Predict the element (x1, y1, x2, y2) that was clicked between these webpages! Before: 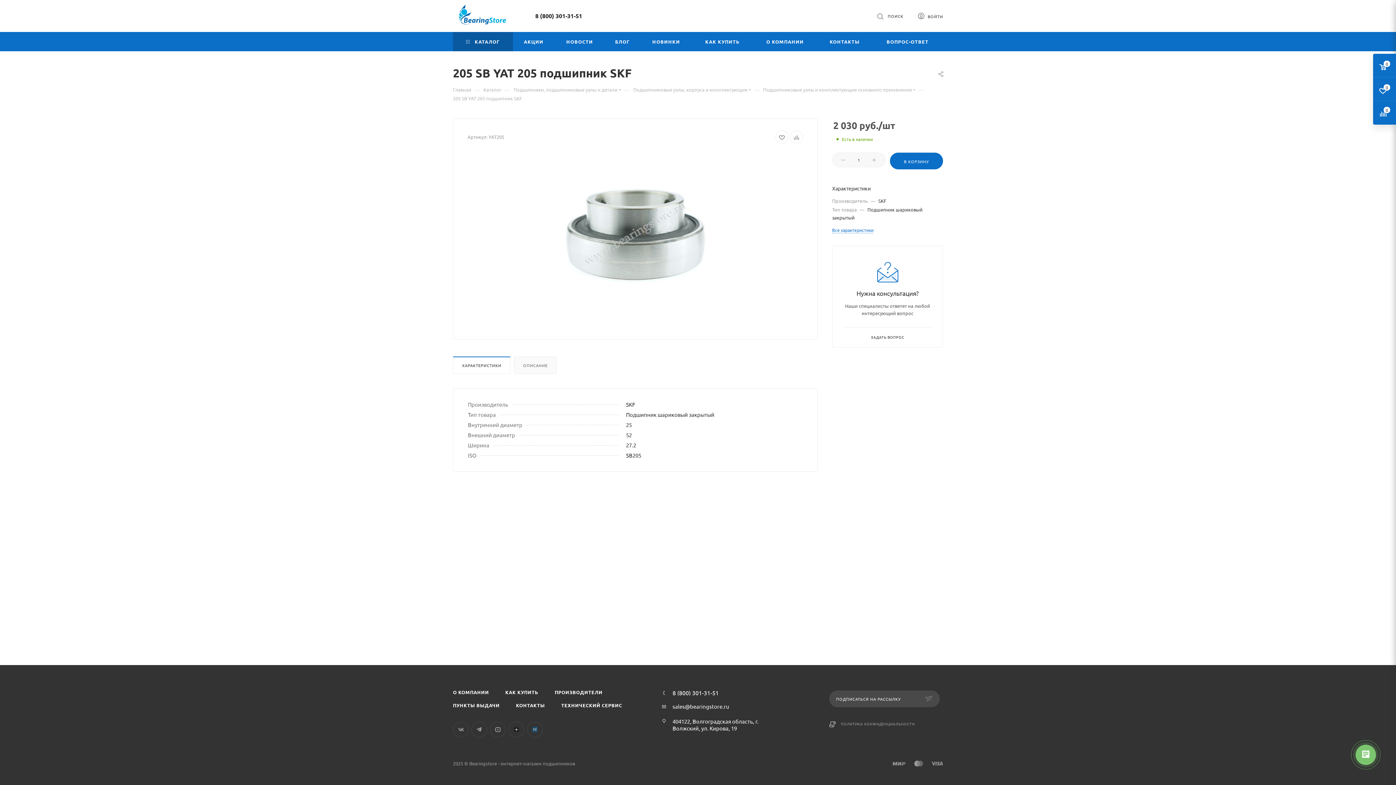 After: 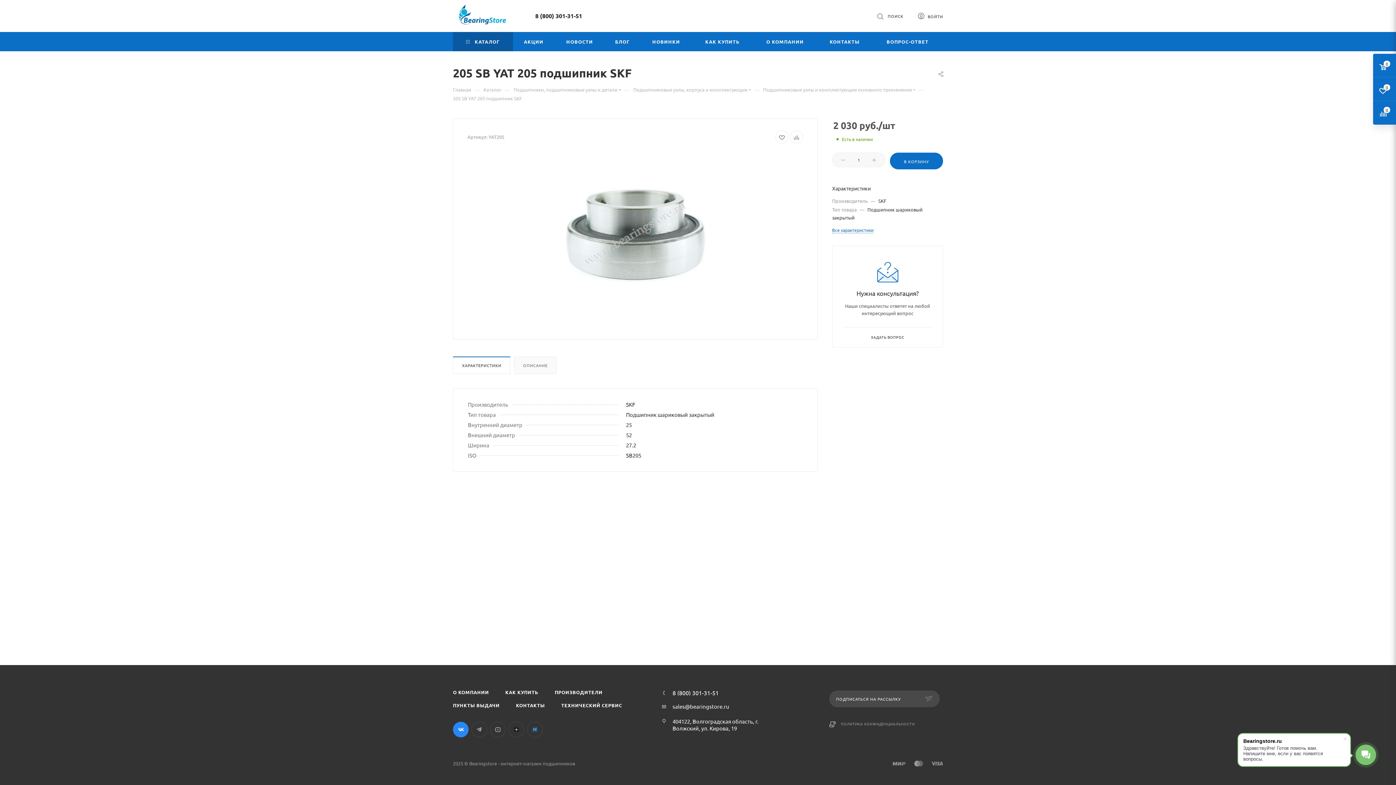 Action: label: Вконтакте bbox: (453, 722, 468, 737)